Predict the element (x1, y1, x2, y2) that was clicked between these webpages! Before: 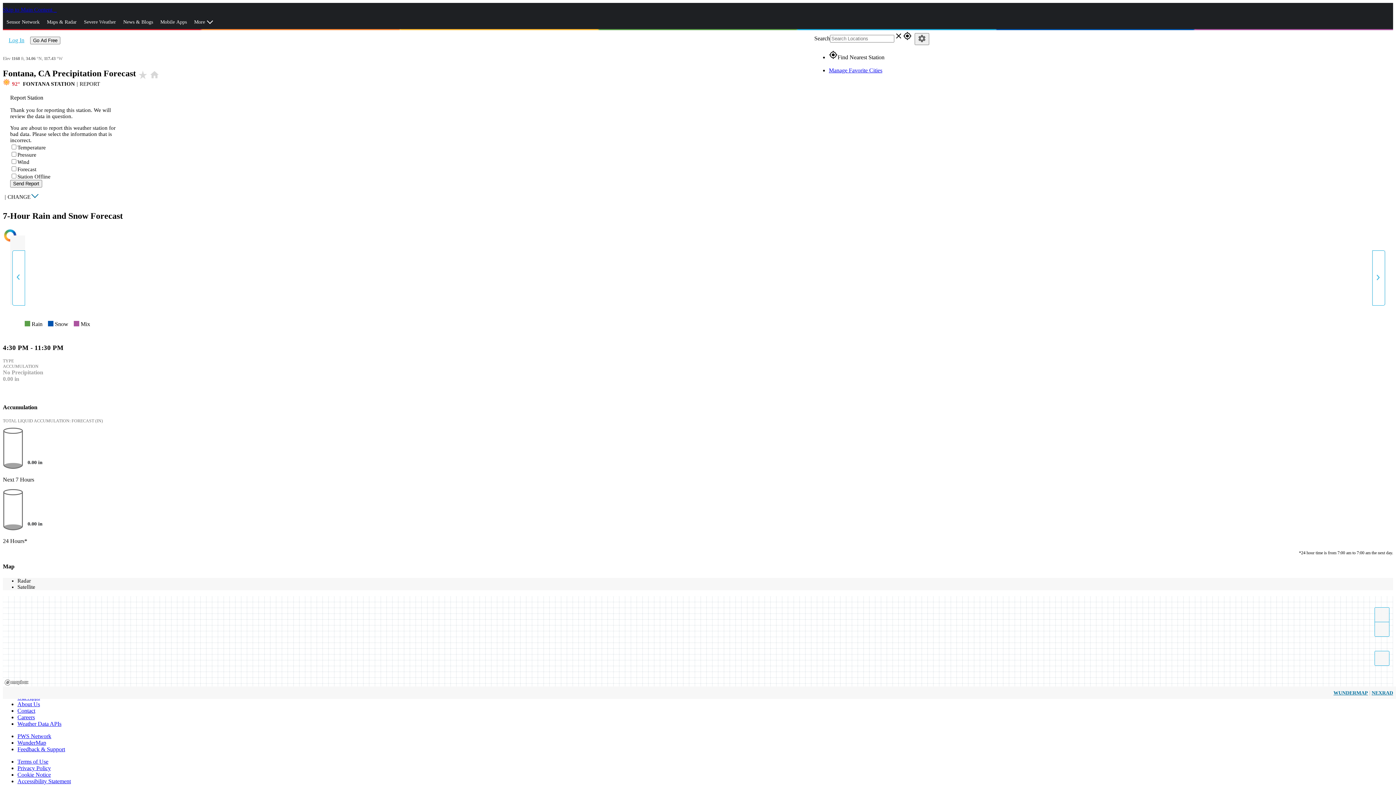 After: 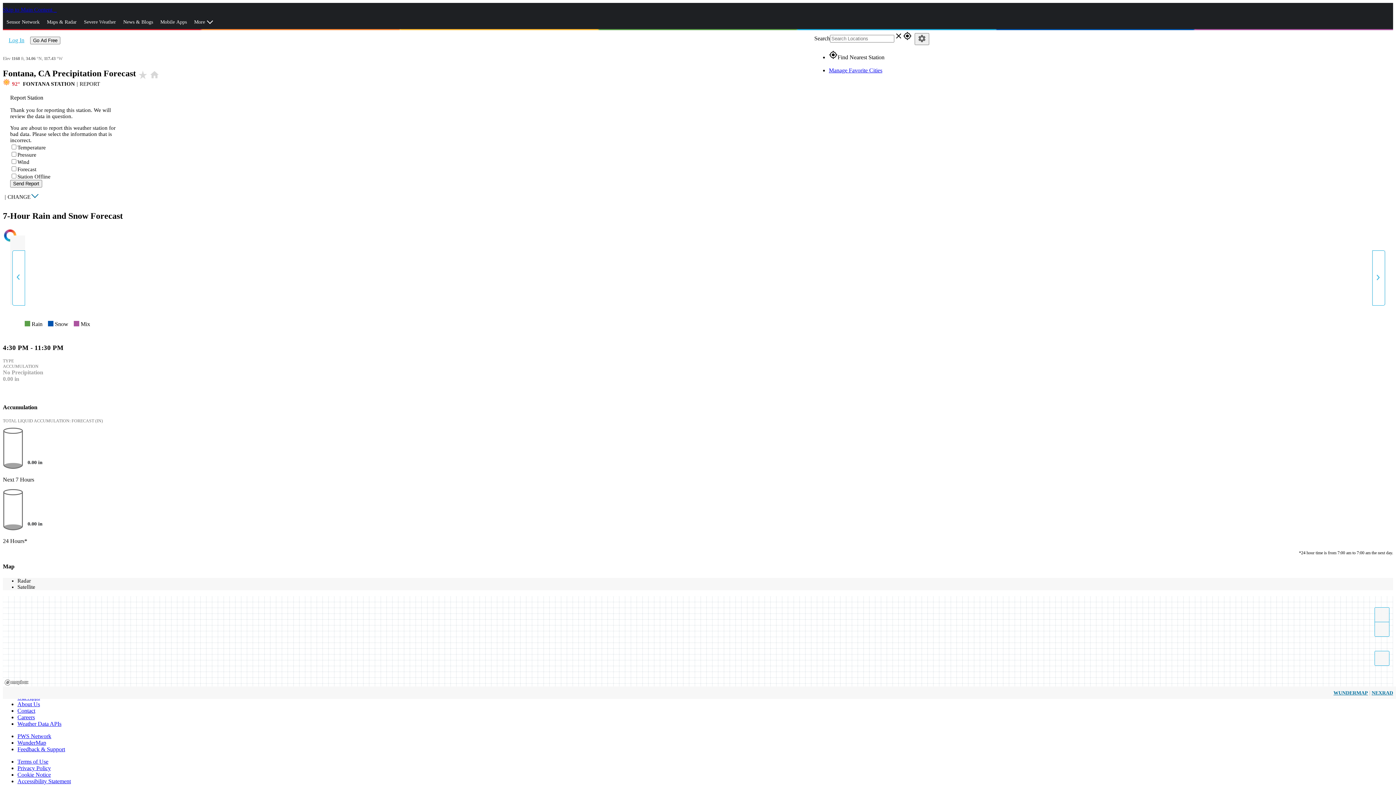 Action: bbox: (17, 578, 30, 583) label: Radar